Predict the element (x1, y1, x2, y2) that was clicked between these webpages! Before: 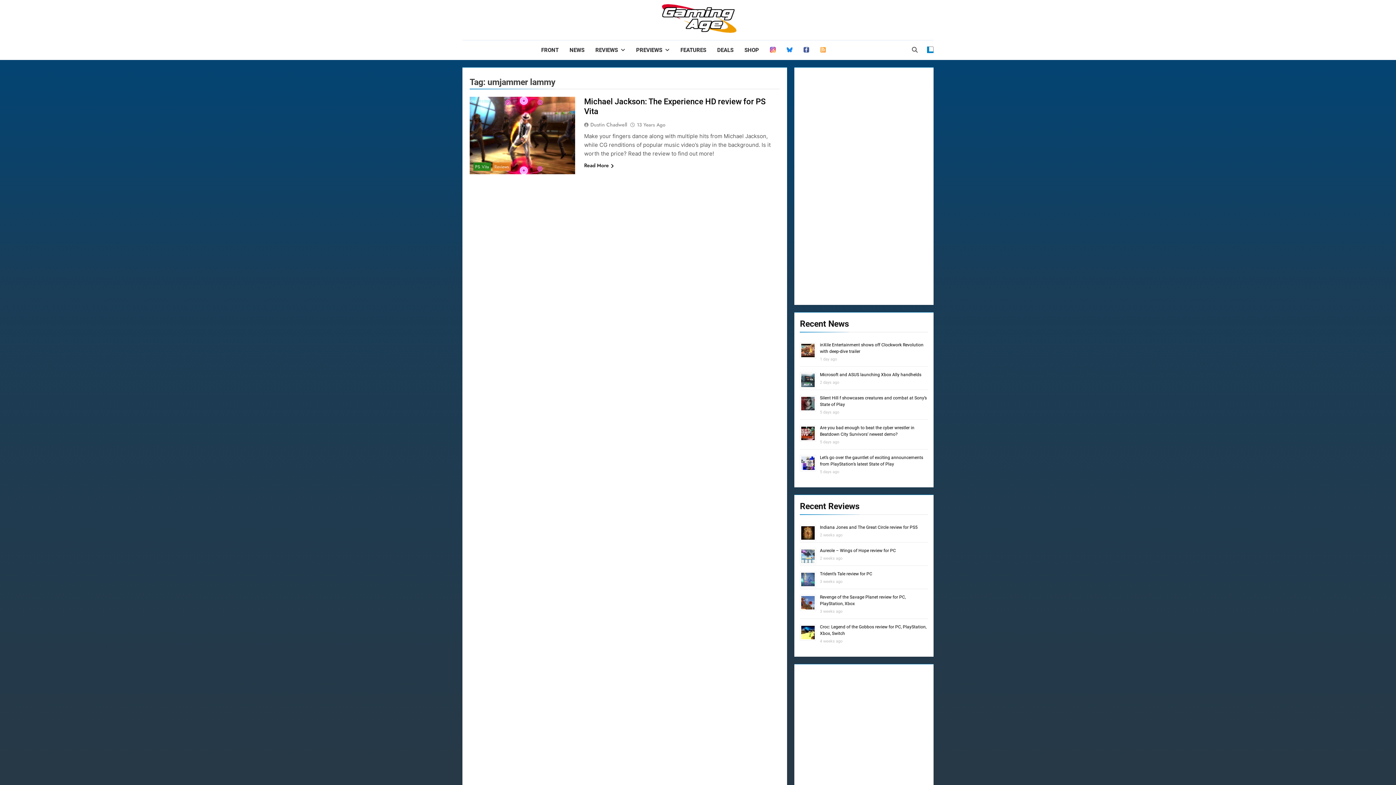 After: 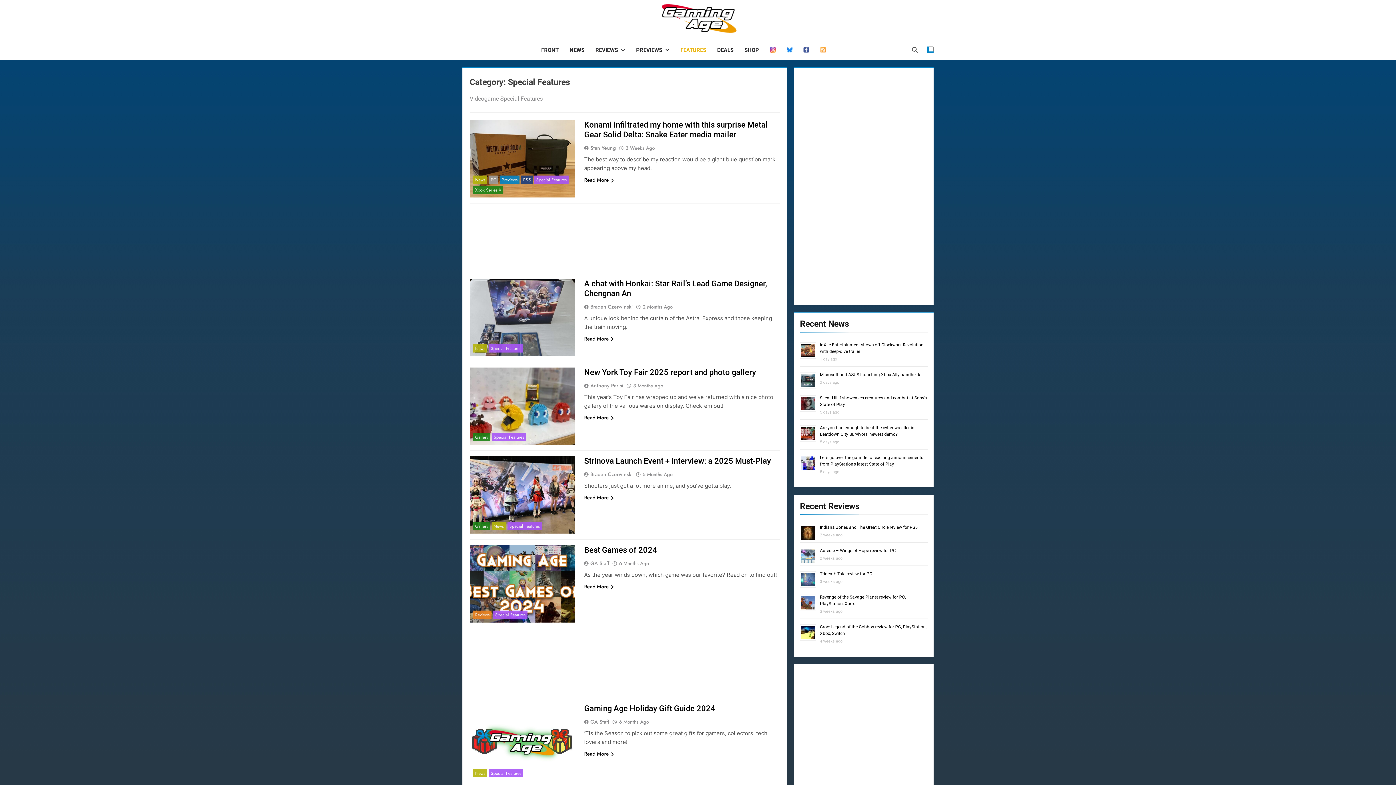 Action: bbox: (675, 40, 711, 60) label: FEATURES